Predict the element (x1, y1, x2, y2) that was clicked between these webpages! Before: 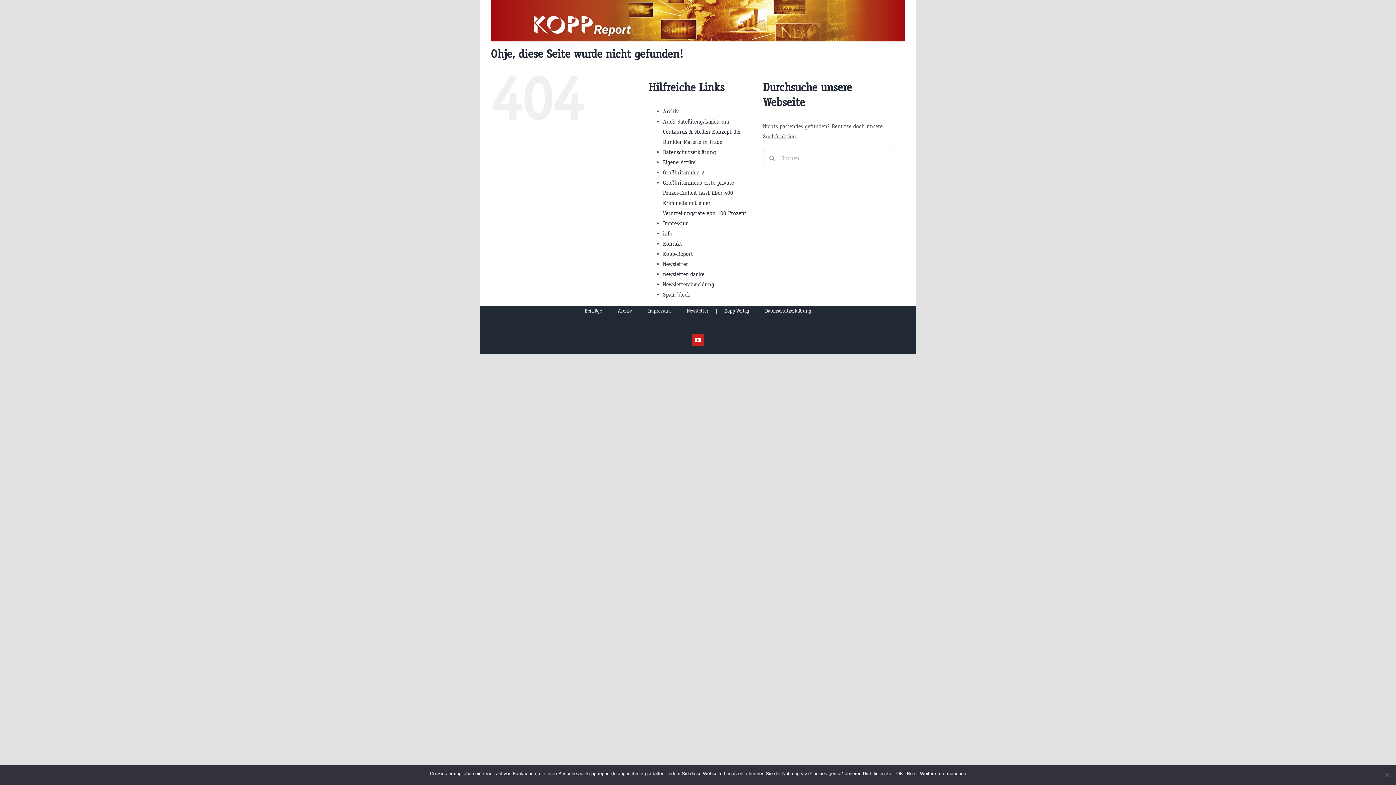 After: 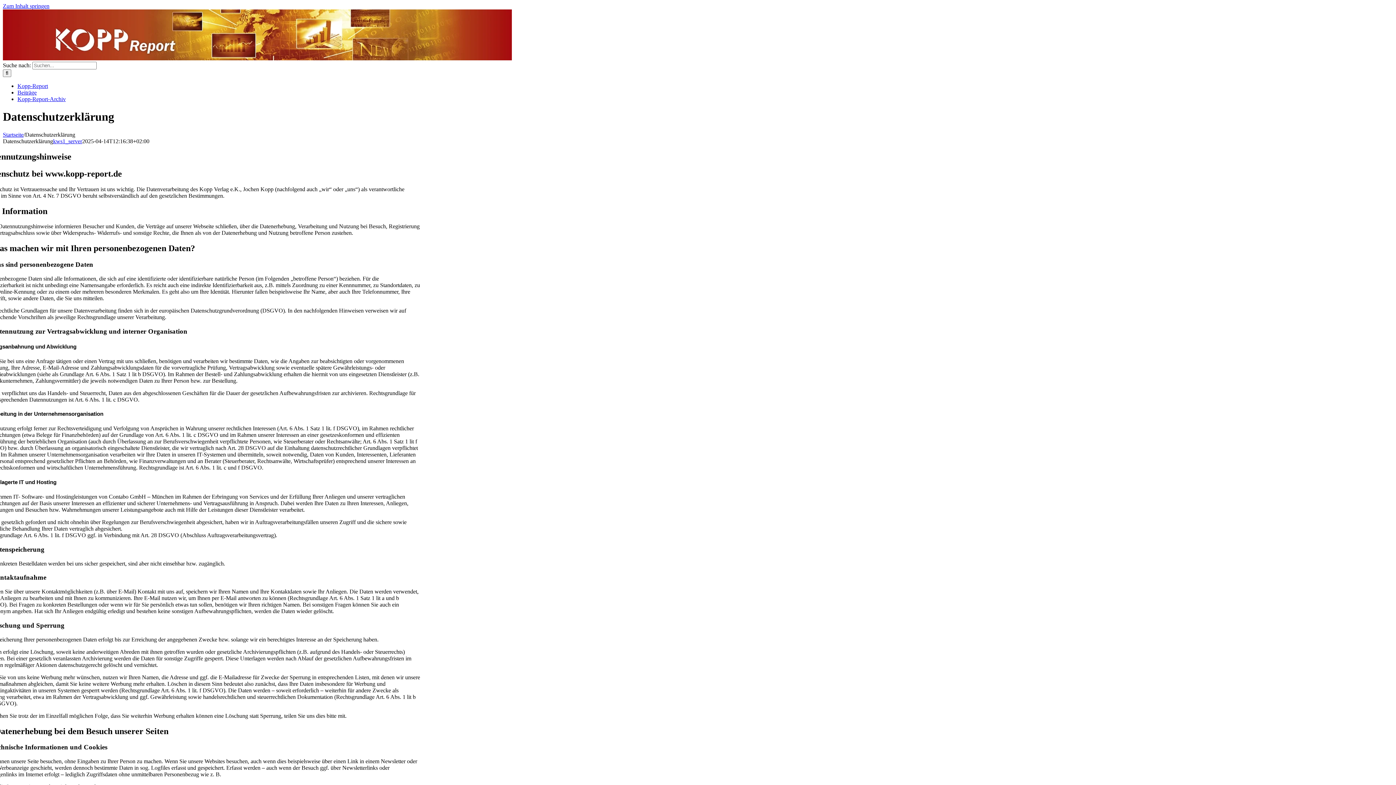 Action: label: Datenschutzerklärung bbox: (663, 148, 716, 155)